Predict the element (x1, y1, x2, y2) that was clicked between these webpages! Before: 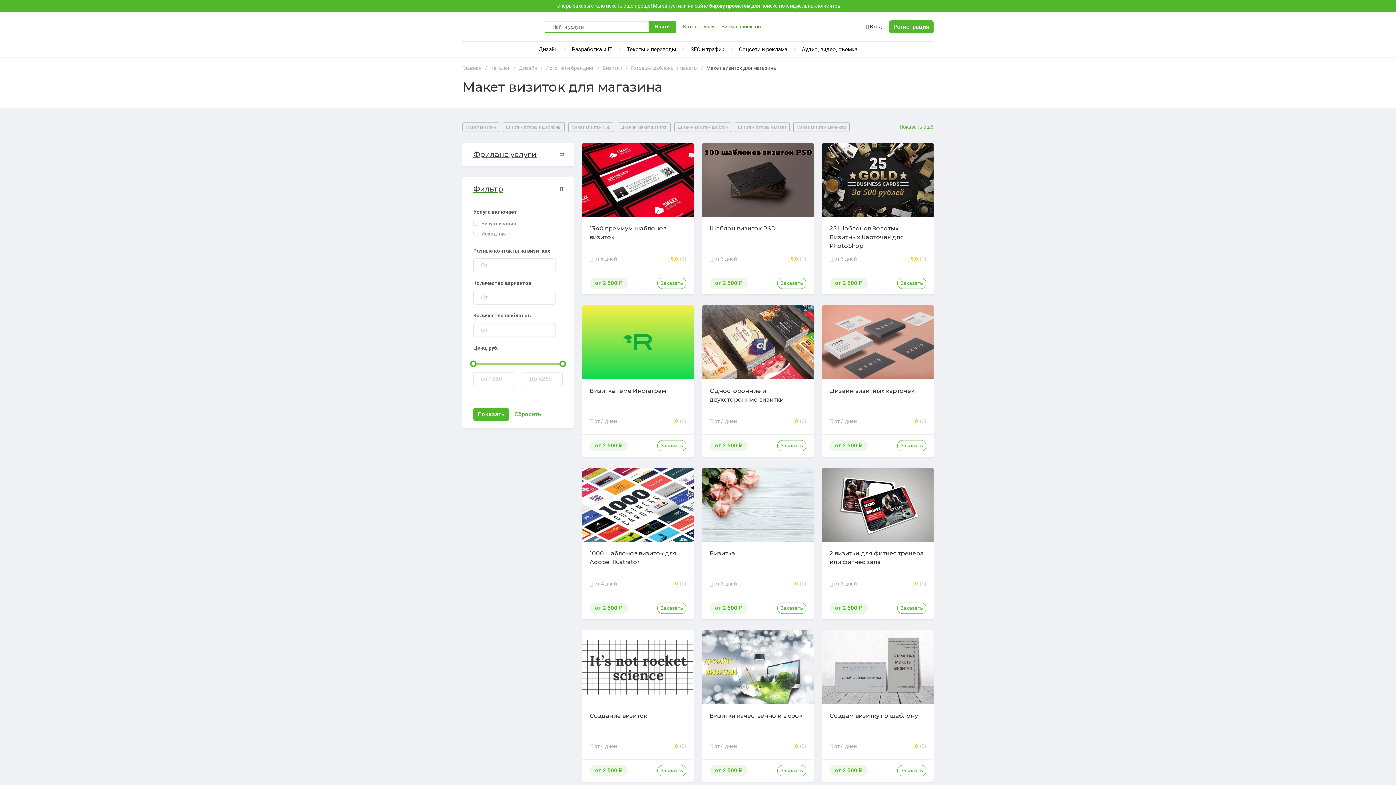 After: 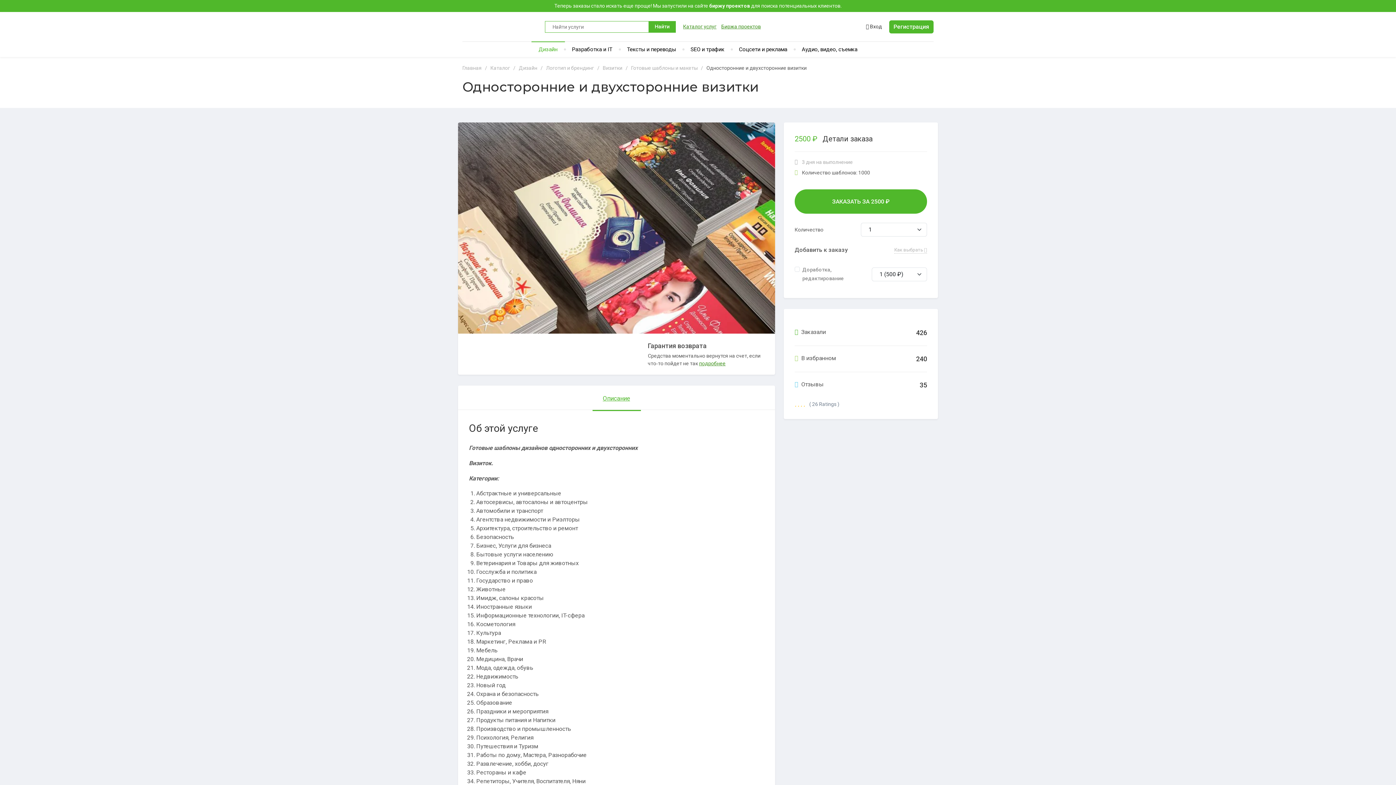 Action: bbox: (702, 339, 813, 344)